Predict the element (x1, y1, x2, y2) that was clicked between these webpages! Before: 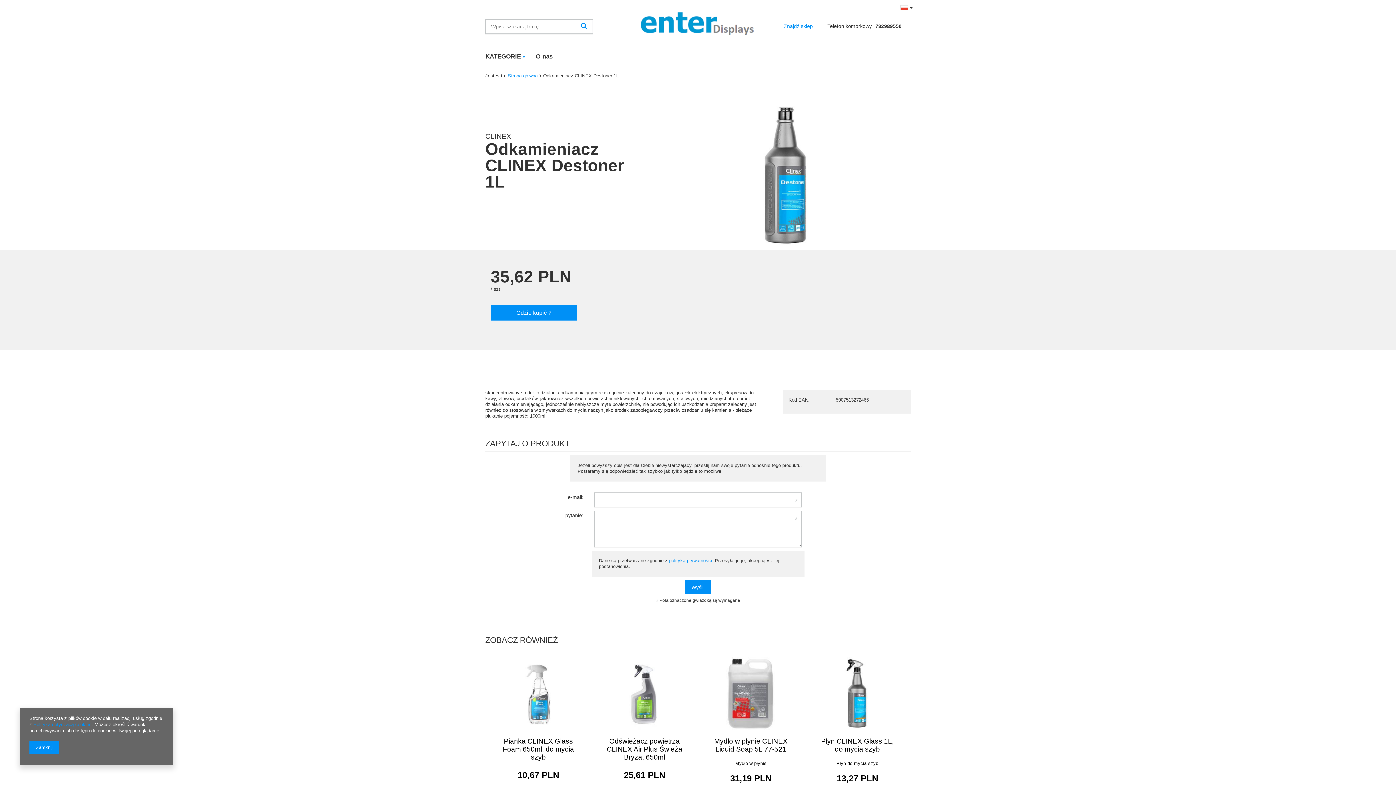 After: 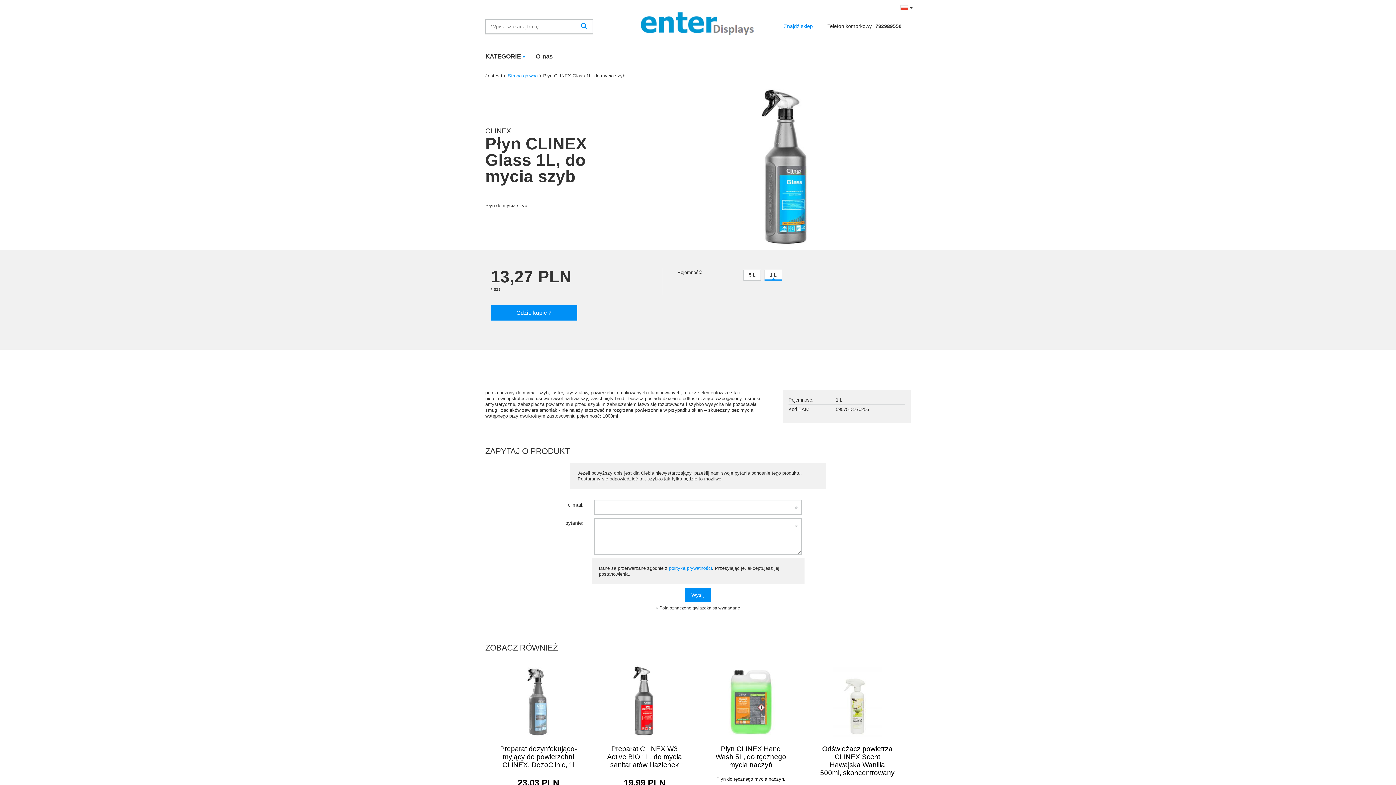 Action: bbox: (818, 657, 896, 730)